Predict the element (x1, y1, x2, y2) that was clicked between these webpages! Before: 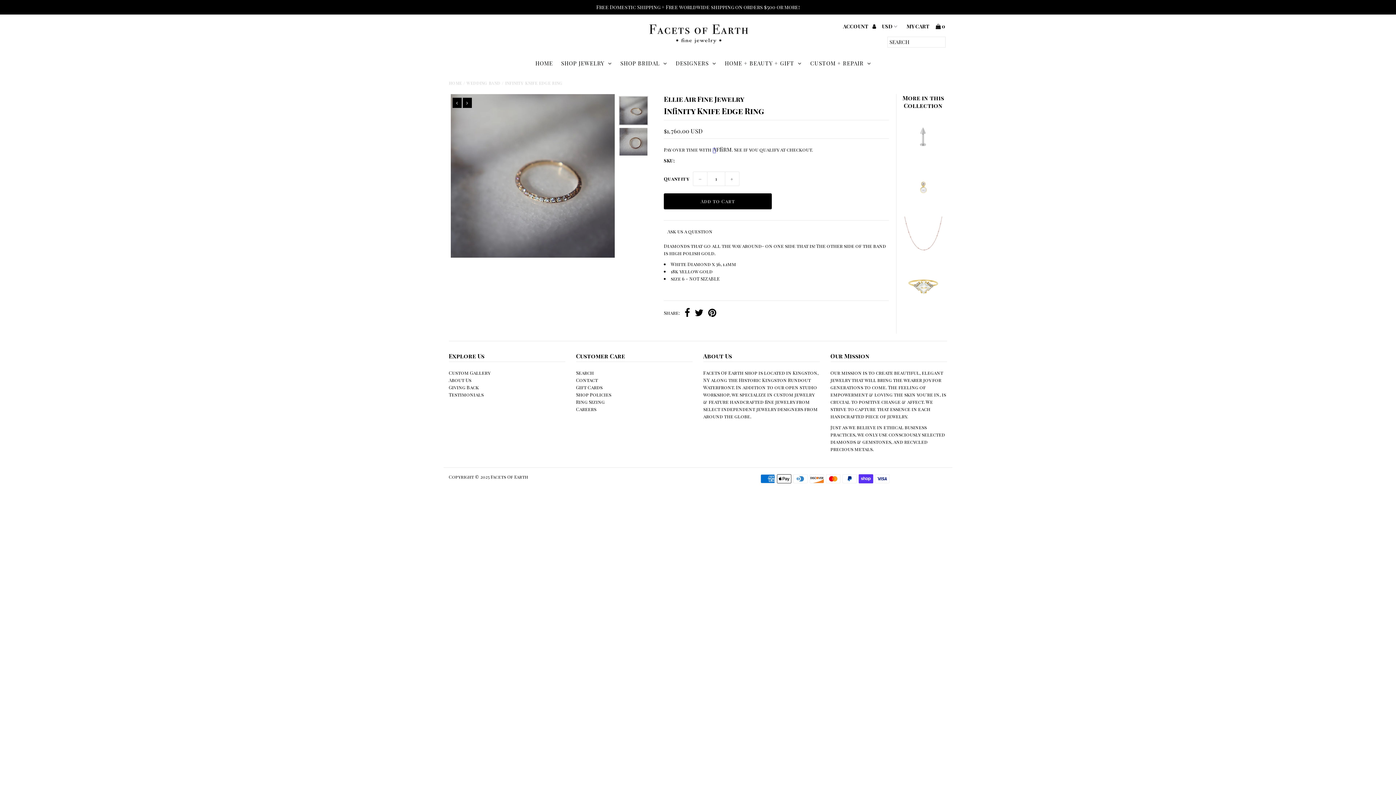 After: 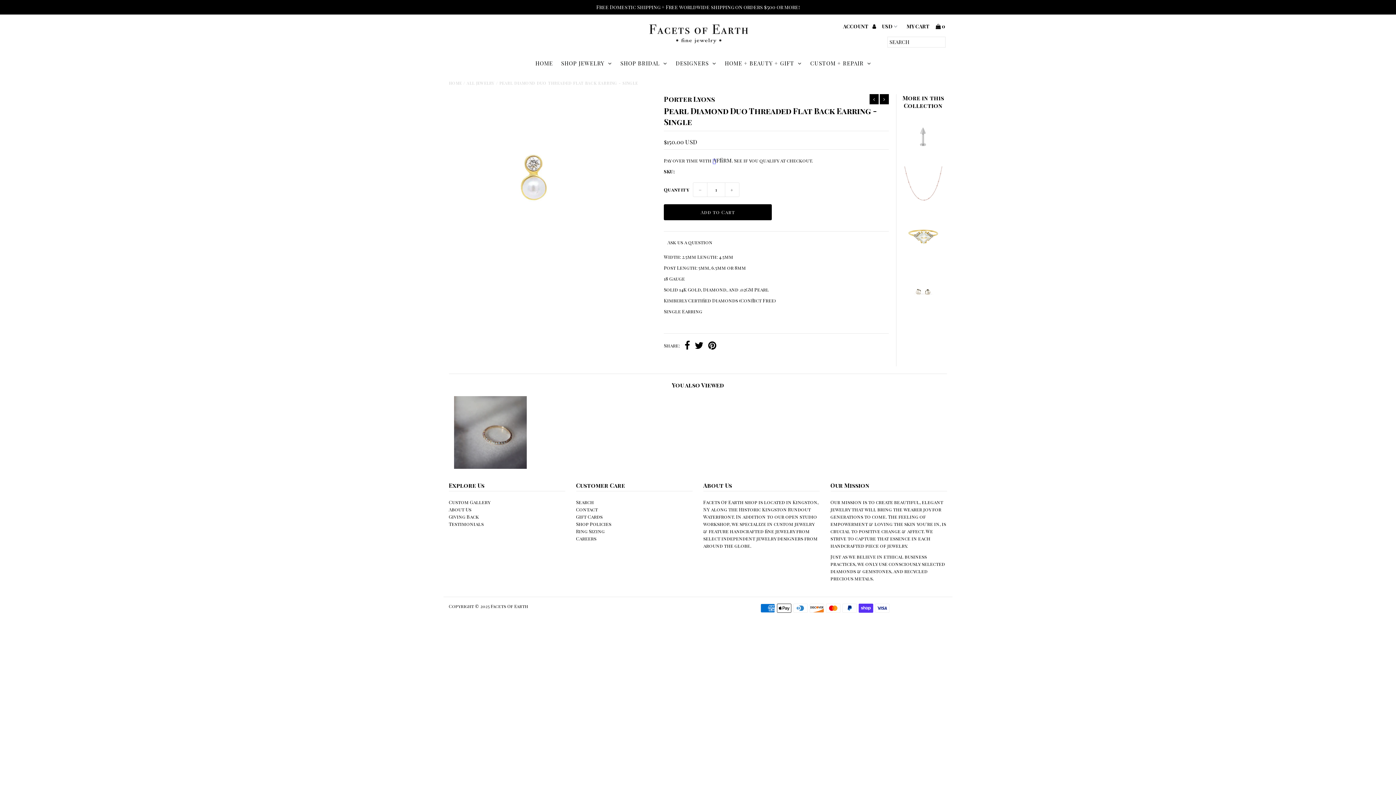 Action: bbox: (903, 202, 943, 208)